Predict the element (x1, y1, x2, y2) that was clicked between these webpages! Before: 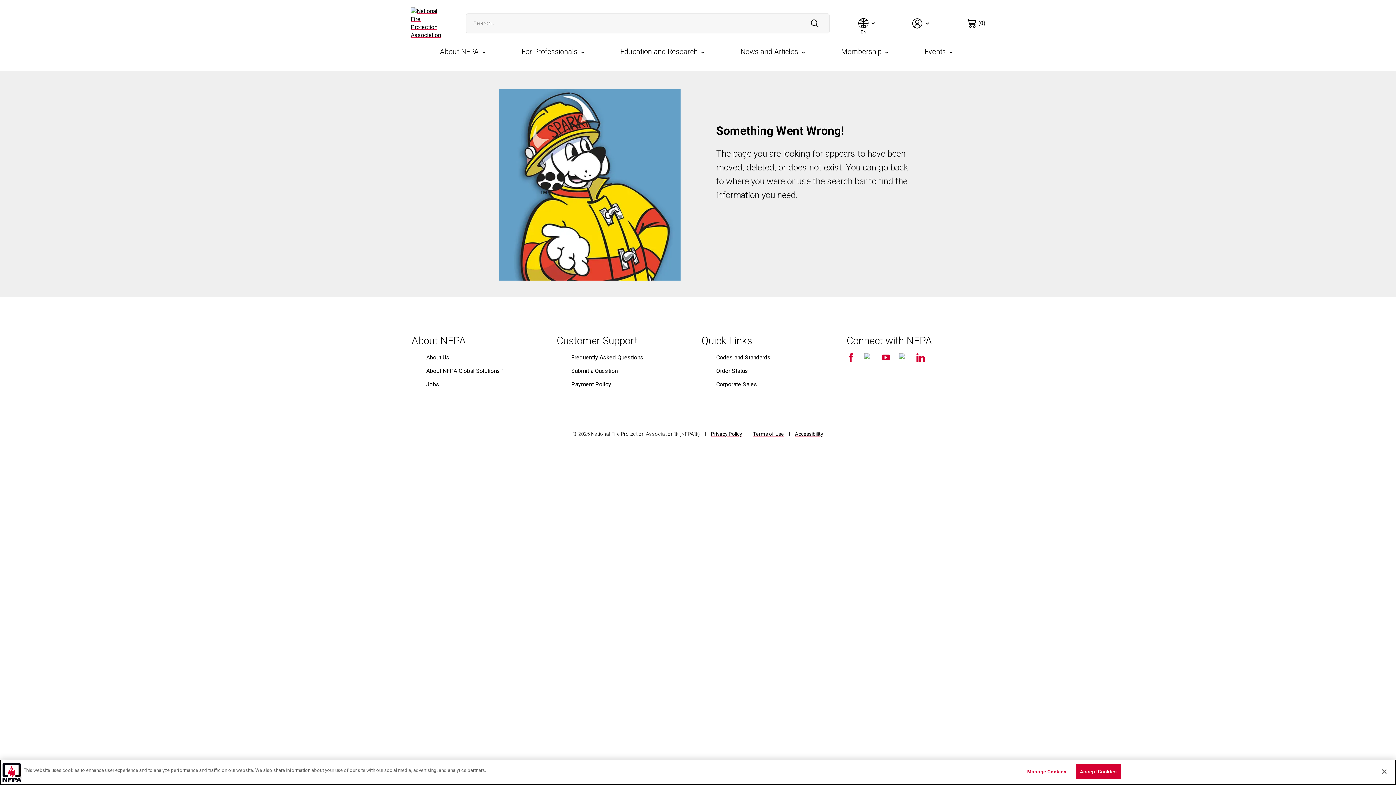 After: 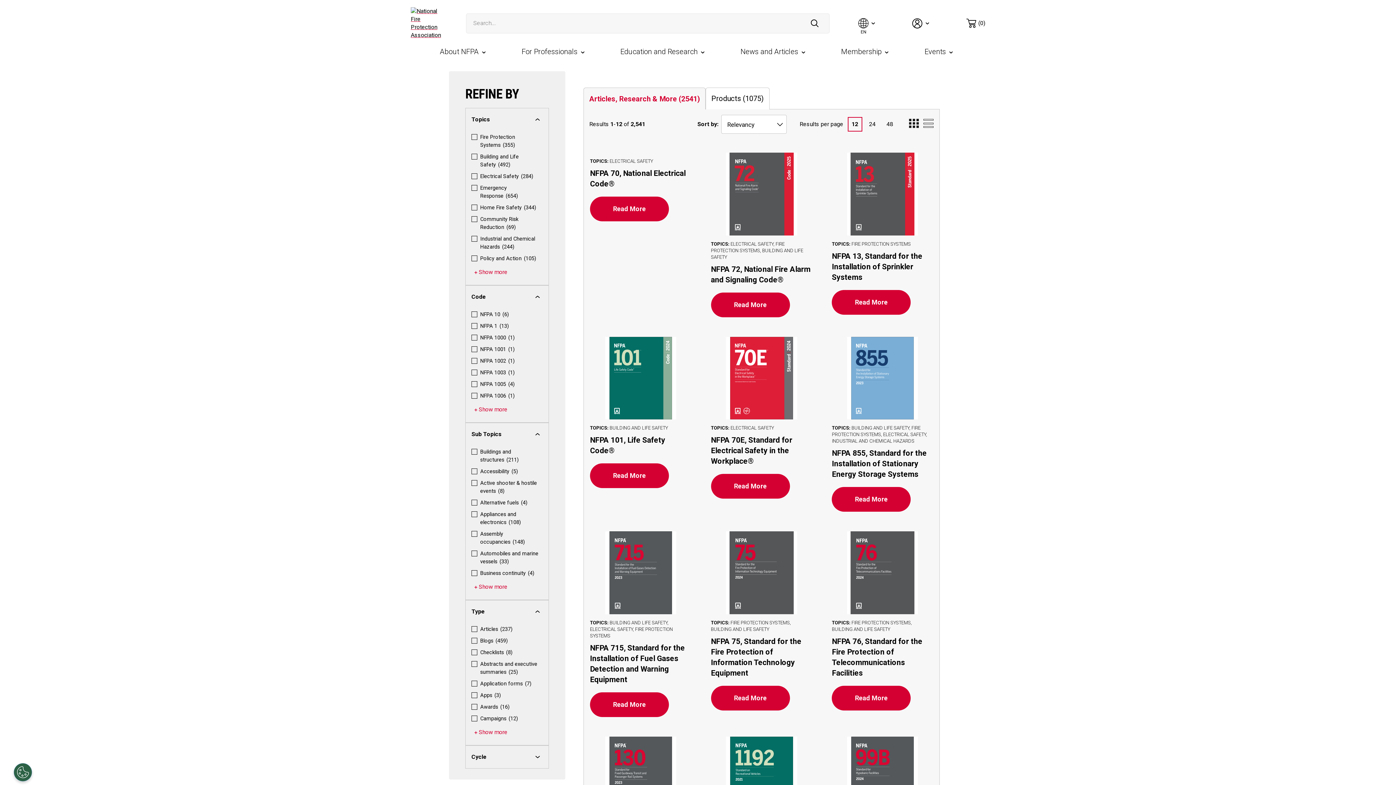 Action: bbox: (810, 19, 818, 27) label: Submit search